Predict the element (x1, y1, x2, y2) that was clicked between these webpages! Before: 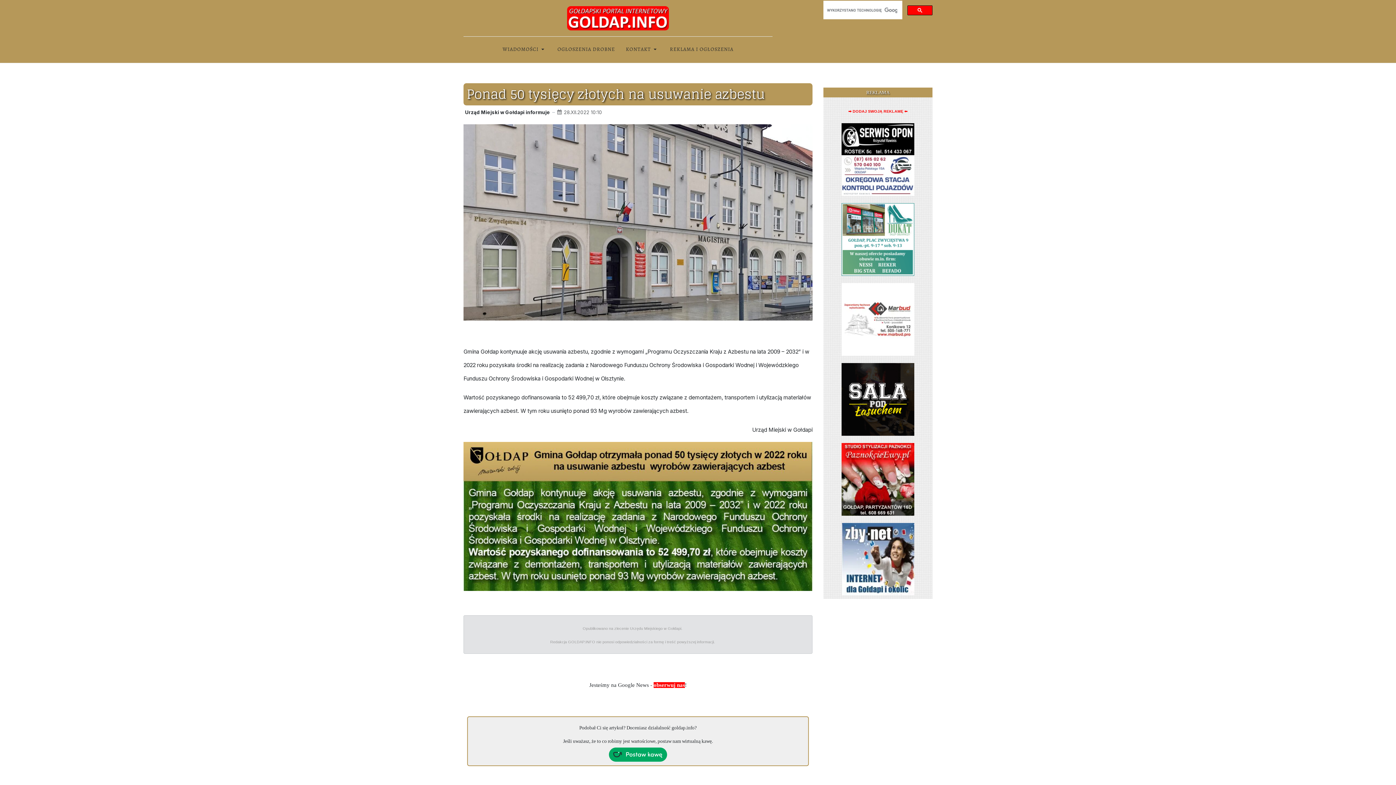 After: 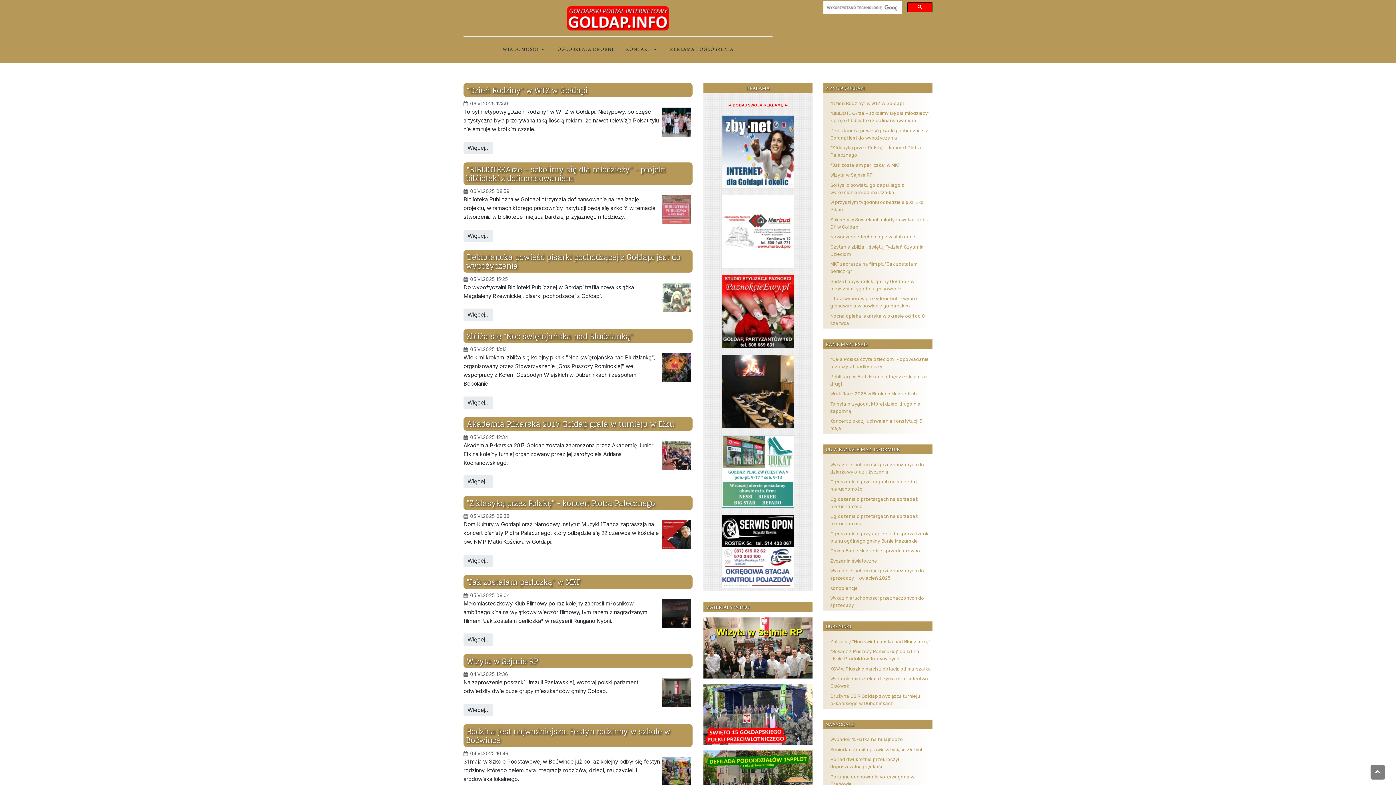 Action: bbox: (567, 14, 669, 21)